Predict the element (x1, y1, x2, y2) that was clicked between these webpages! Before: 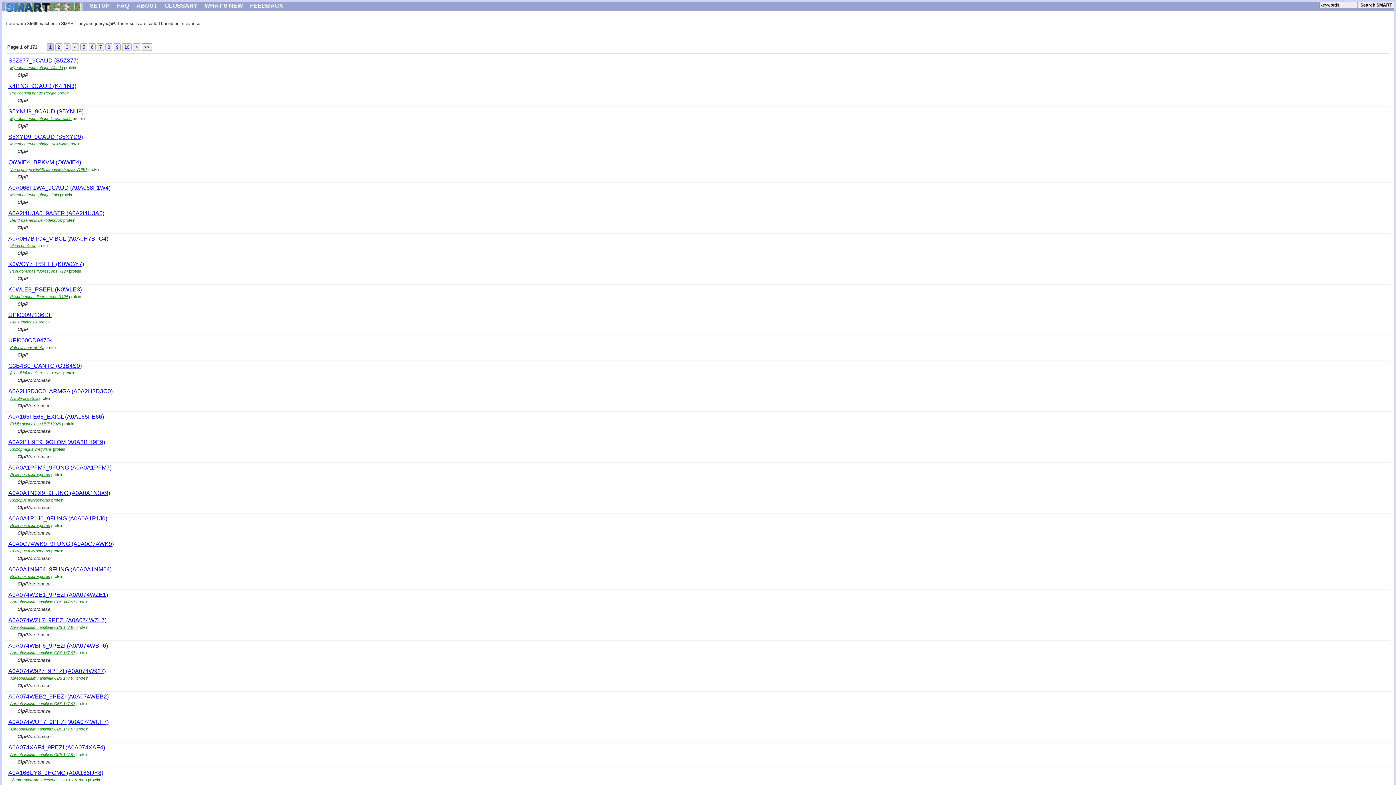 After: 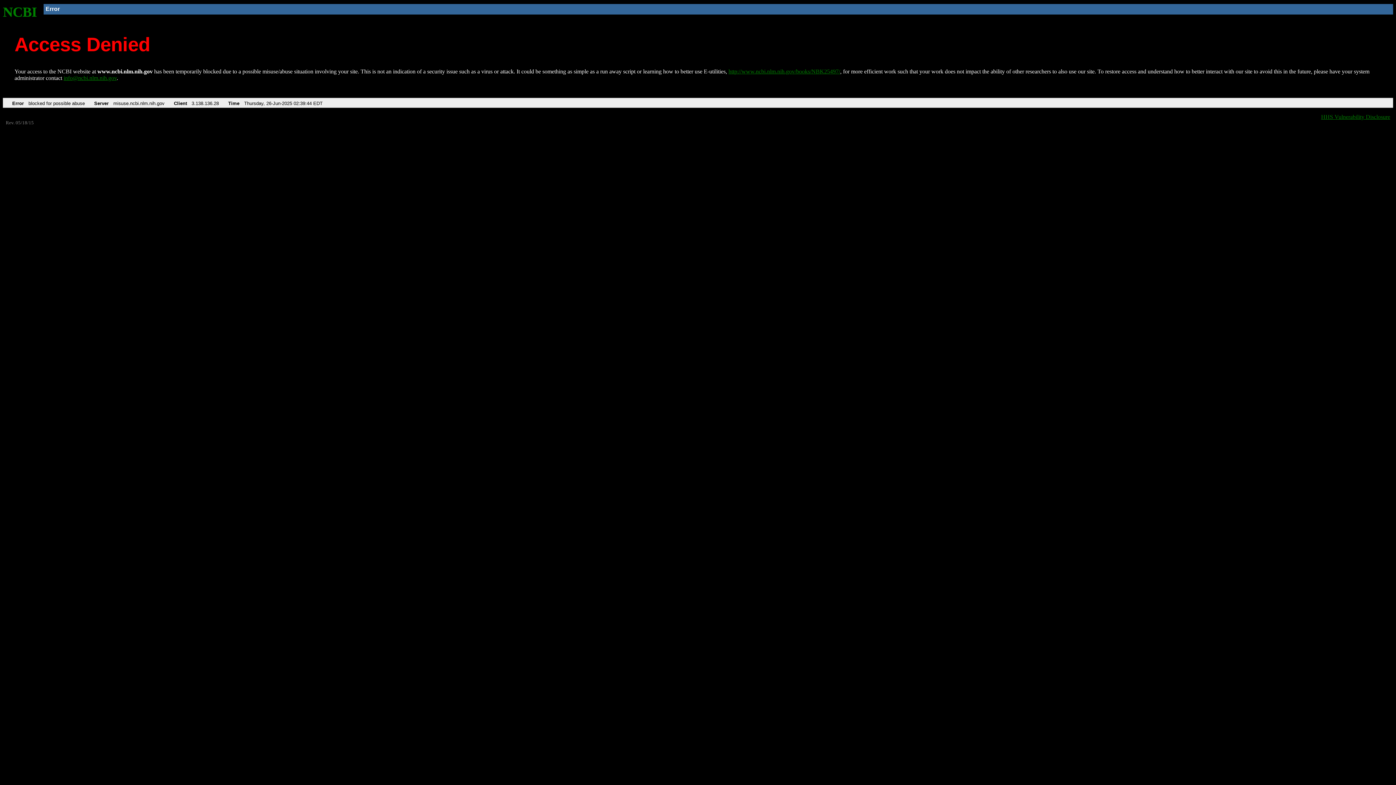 Action: label: Aureobasidium namibiae CBS 147.97 bbox: (10, 650, 75, 655)